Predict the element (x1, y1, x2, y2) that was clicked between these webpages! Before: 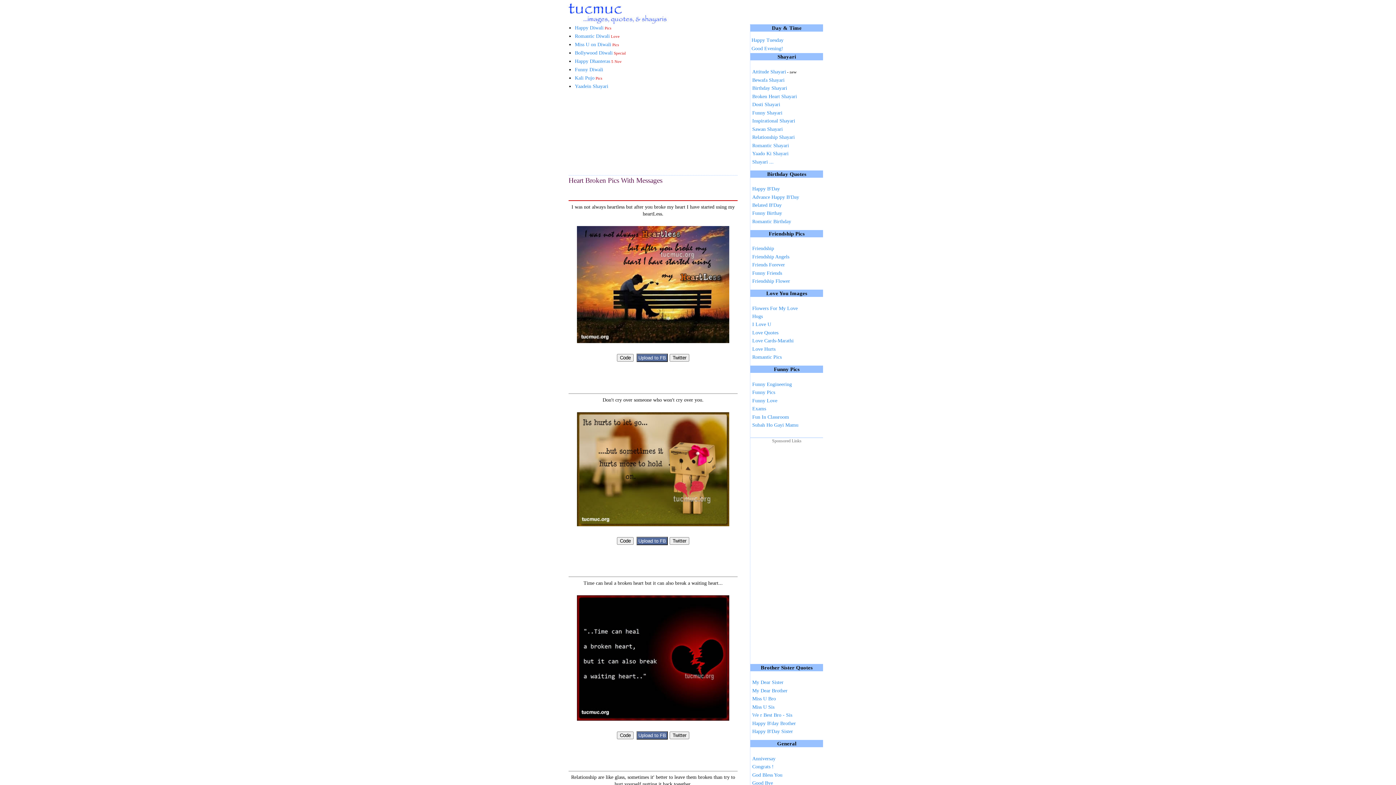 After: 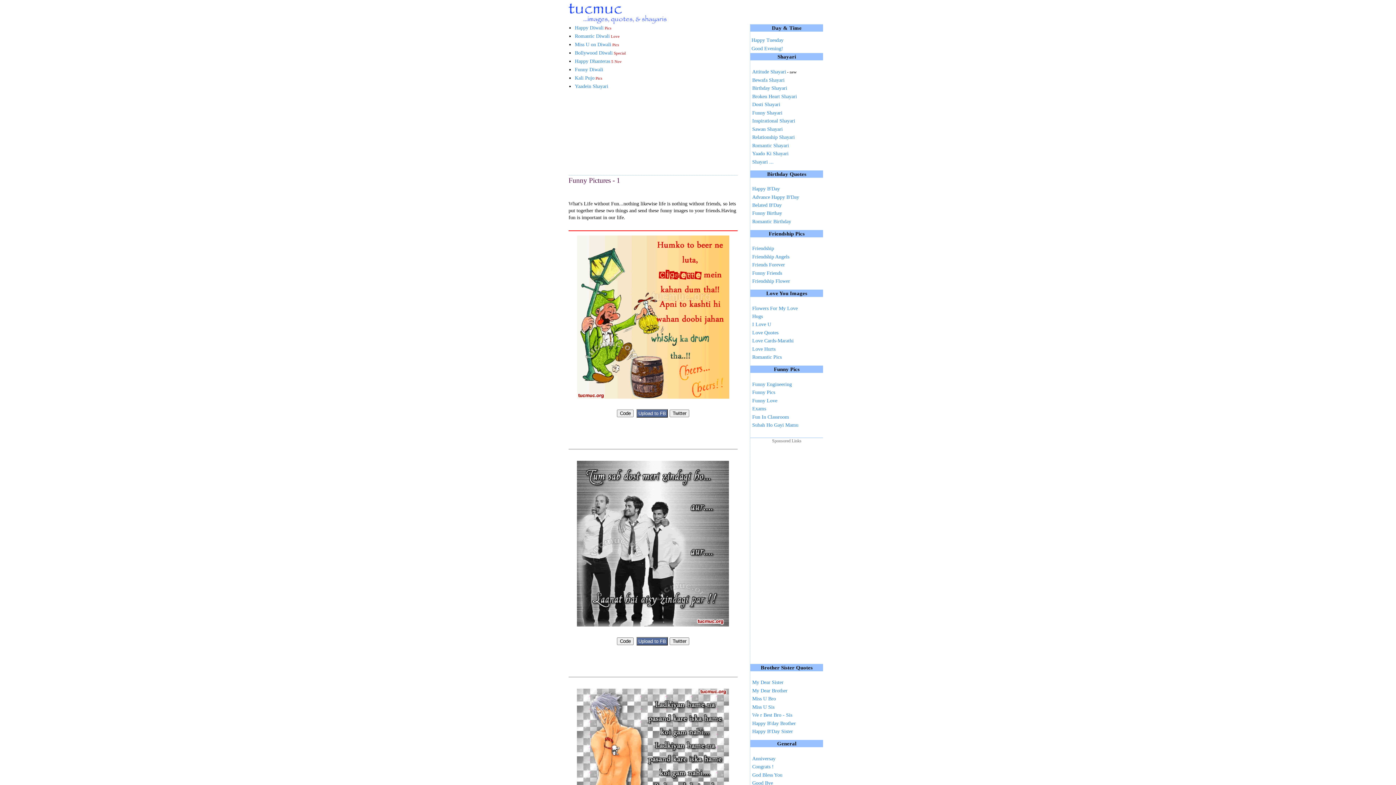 Action: bbox: (752, 389, 775, 395) label: Funny Pics